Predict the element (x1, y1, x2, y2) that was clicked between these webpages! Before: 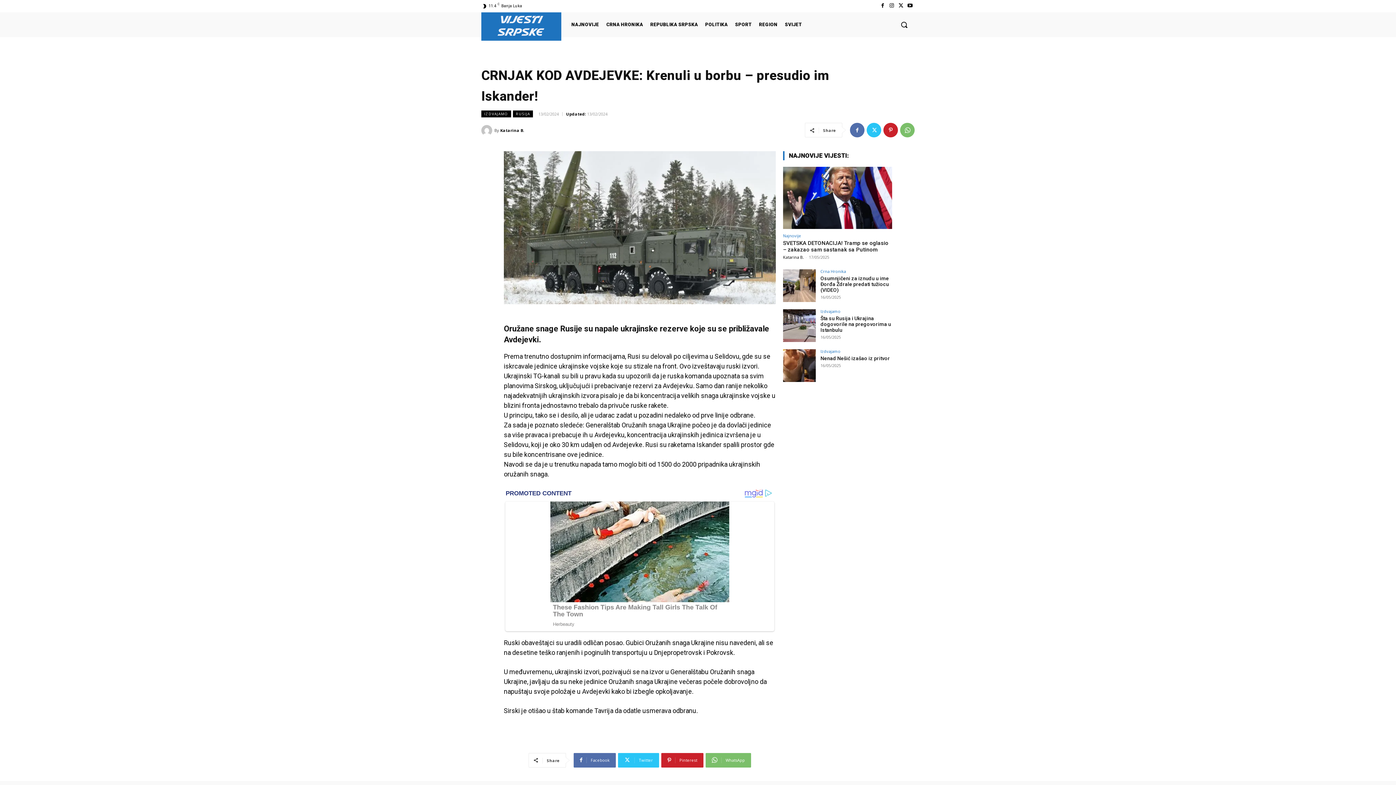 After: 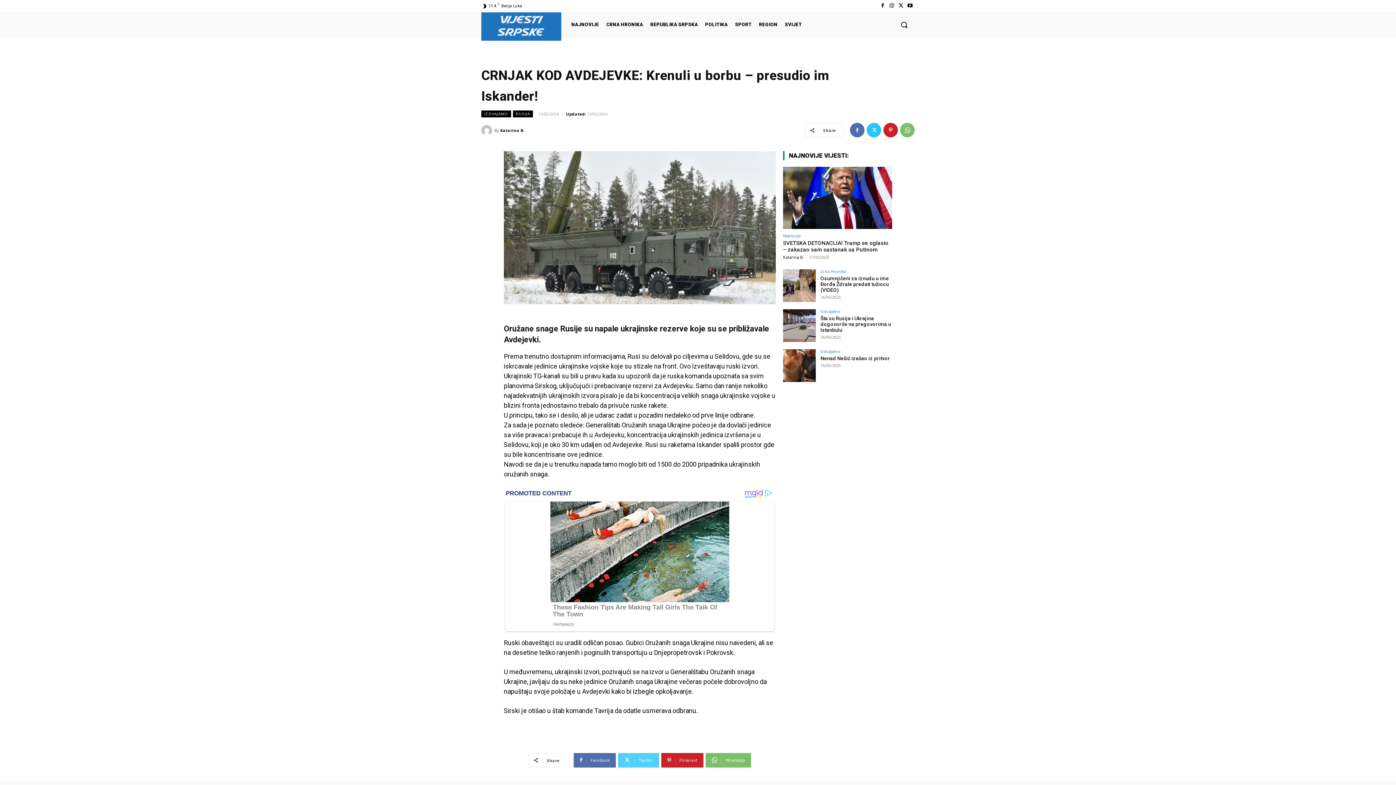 Action: label: Twitter bbox: (618, 753, 659, 767)